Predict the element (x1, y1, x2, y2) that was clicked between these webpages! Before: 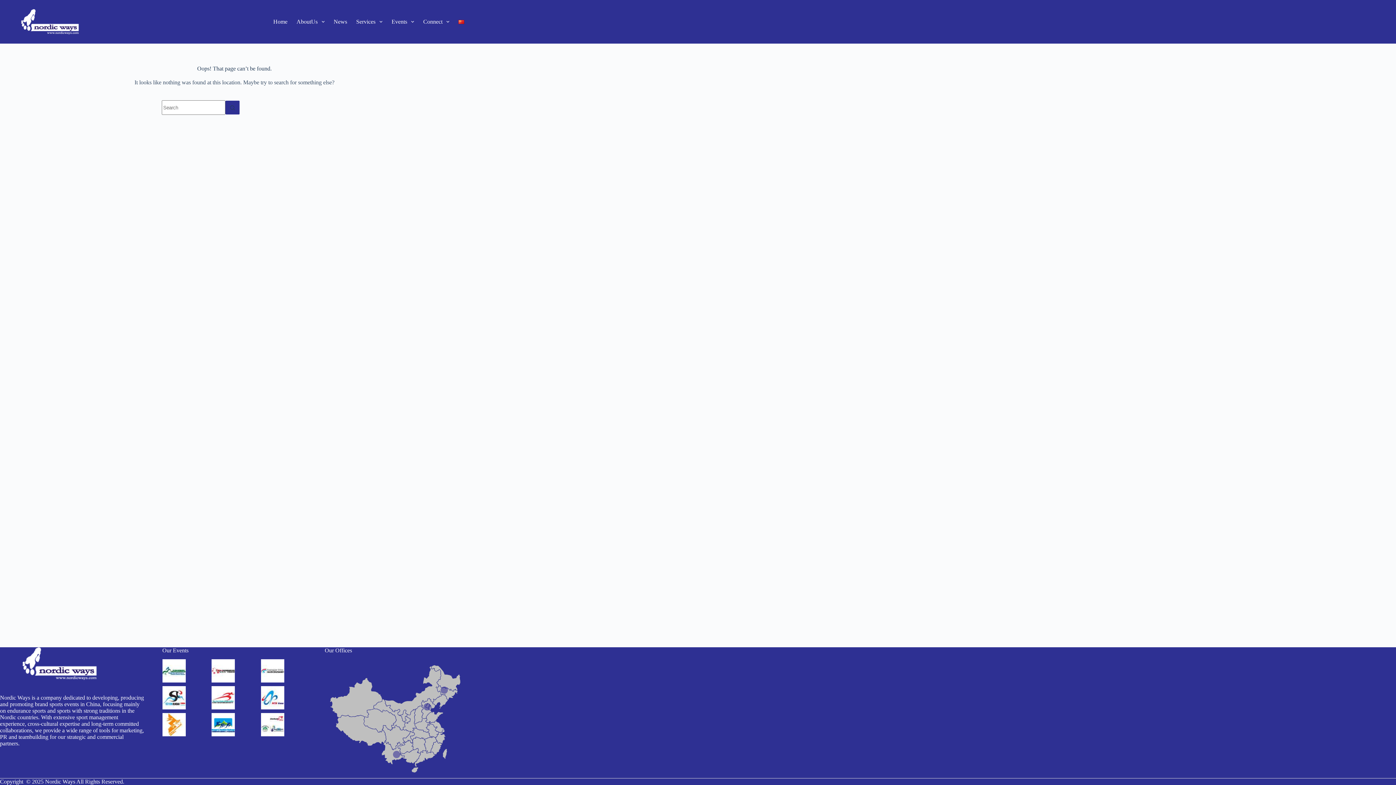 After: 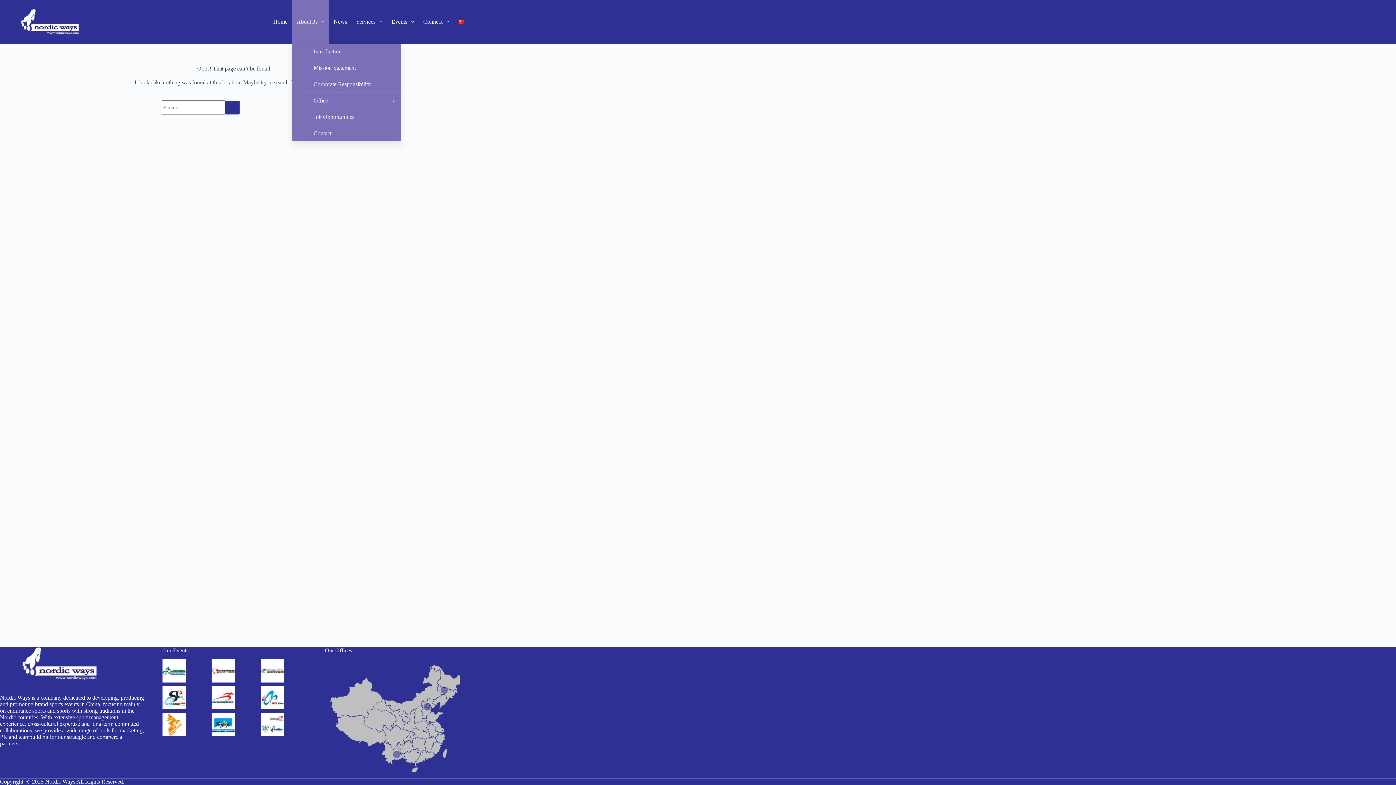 Action: label: AboutUs bbox: (292, 0, 329, 43)